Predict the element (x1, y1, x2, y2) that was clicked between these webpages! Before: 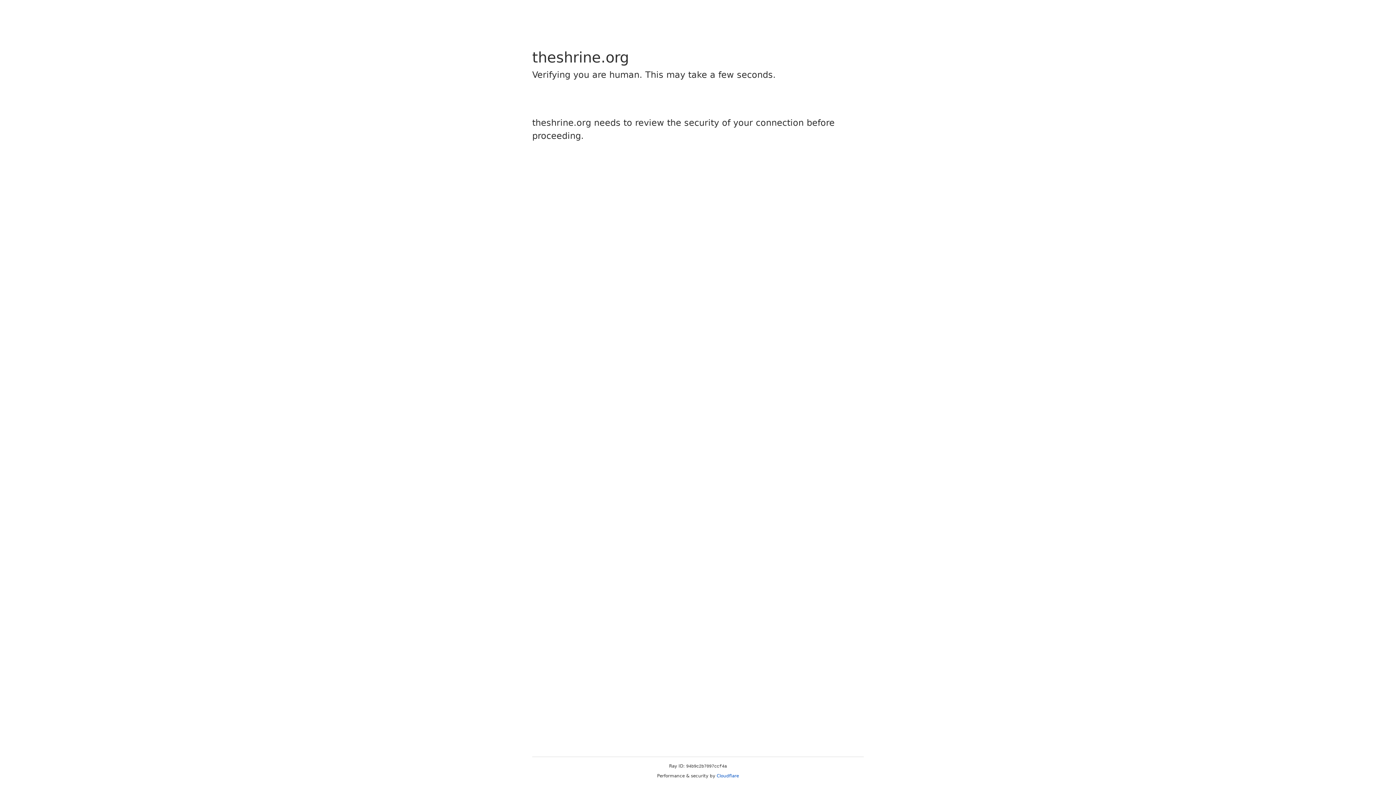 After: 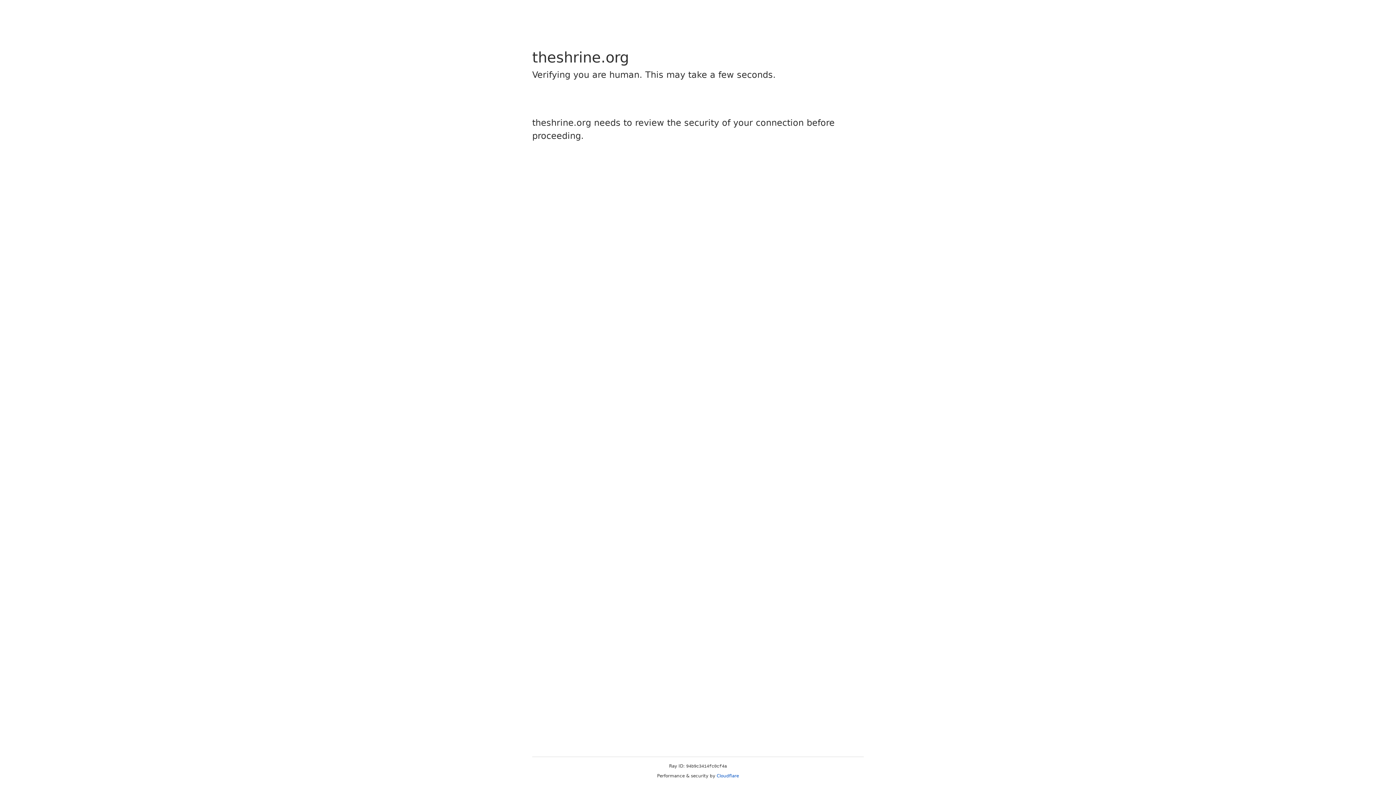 Action: bbox: (716, 773, 739, 778) label: Cloudflare